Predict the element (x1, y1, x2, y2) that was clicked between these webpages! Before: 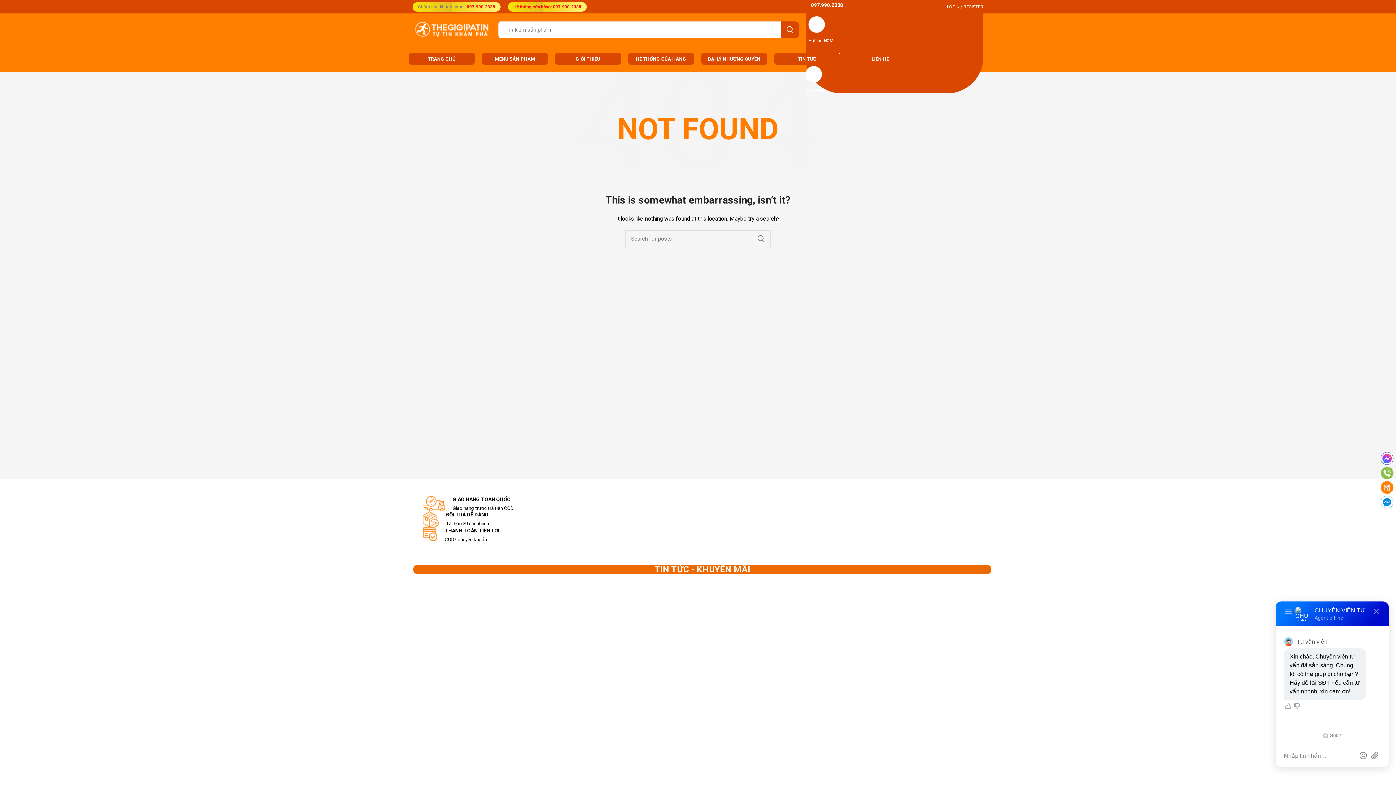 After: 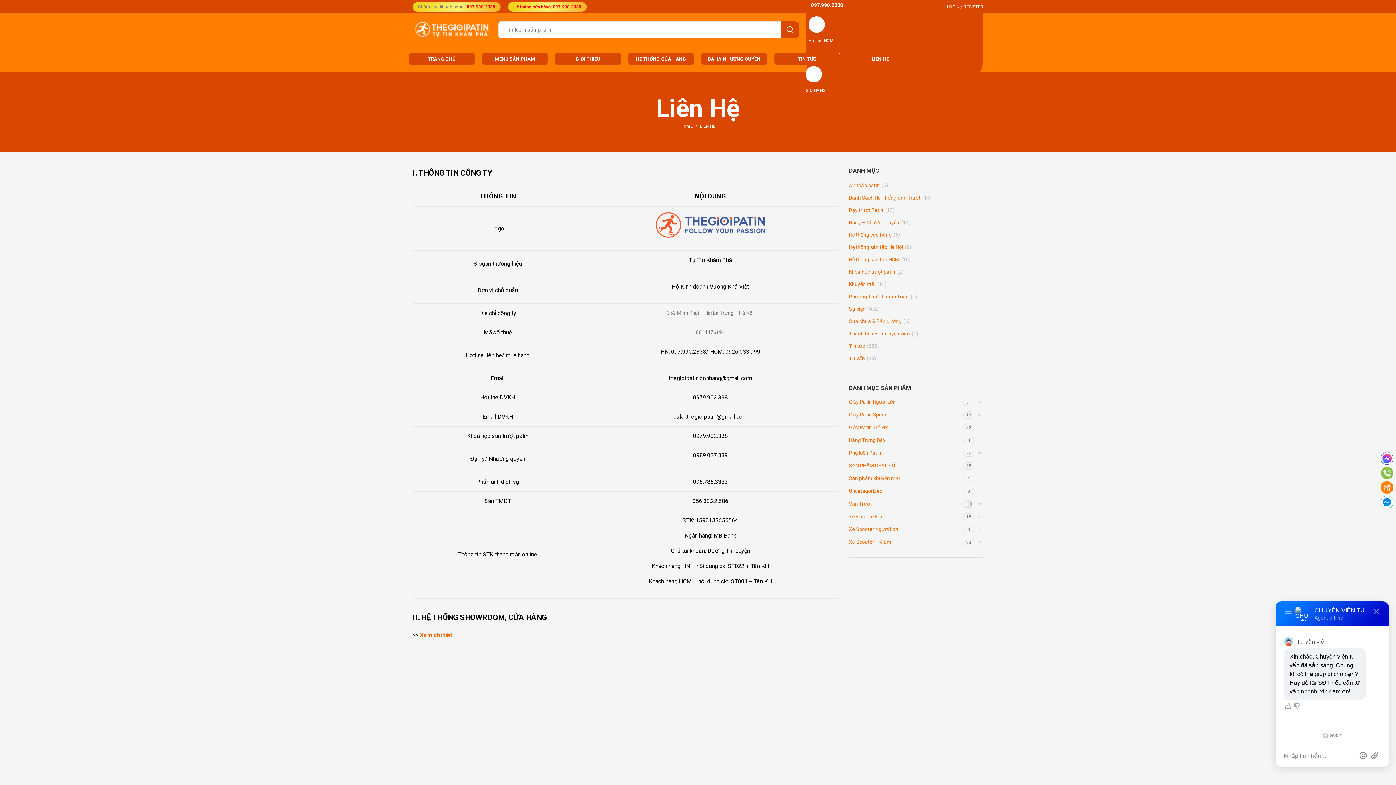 Action: label: LIÊN HỆ bbox: (847, 53, 913, 64)